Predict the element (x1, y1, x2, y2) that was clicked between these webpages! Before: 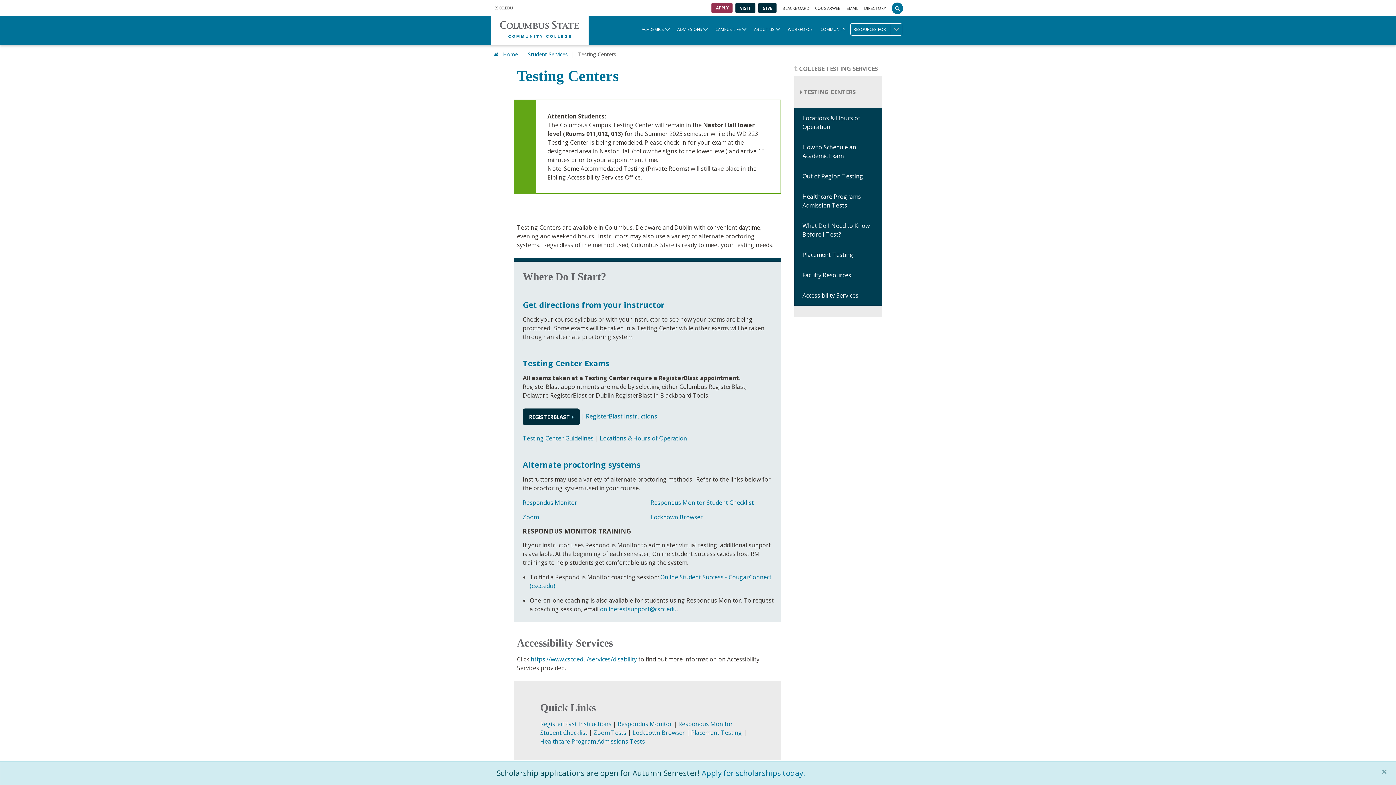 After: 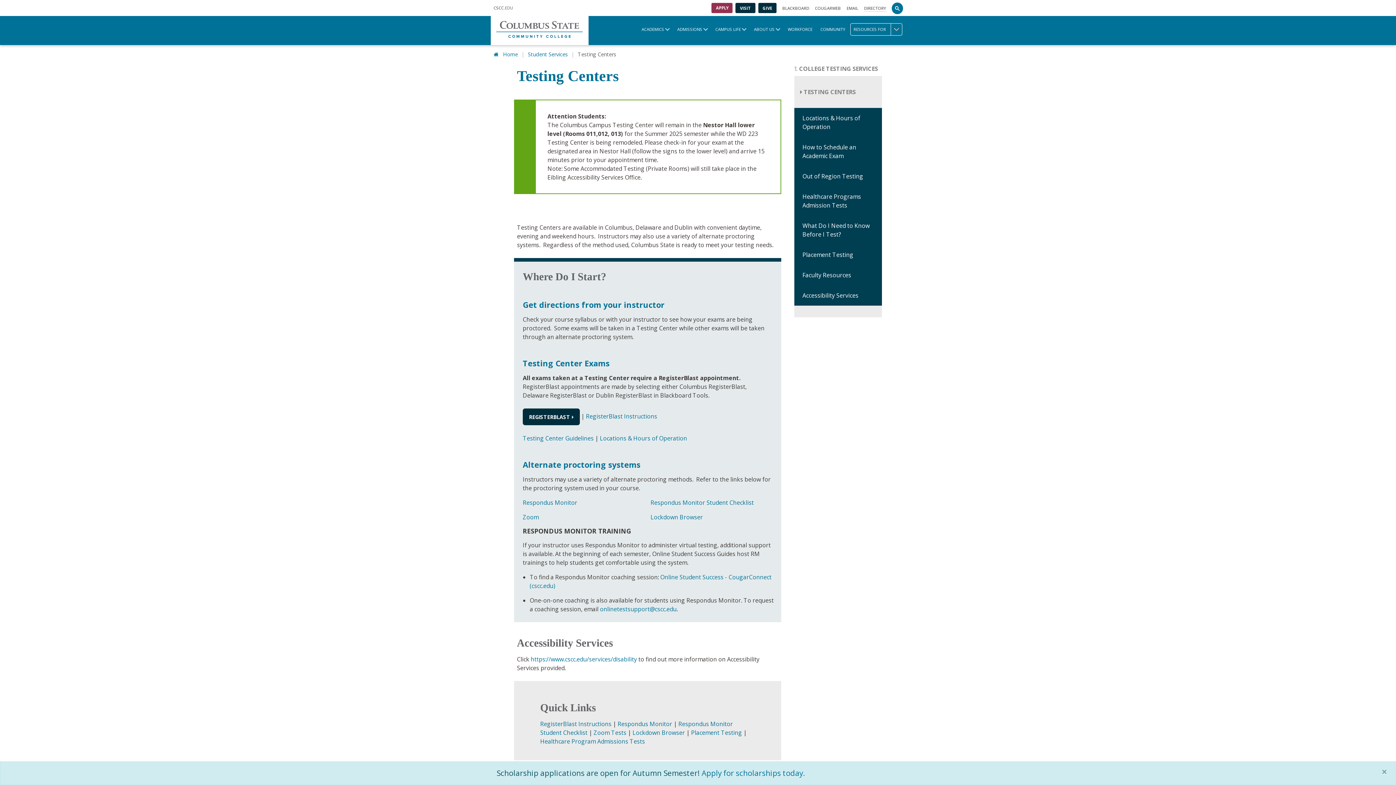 Action: label: DIRECTORY bbox: (864, 4, 886, 11)